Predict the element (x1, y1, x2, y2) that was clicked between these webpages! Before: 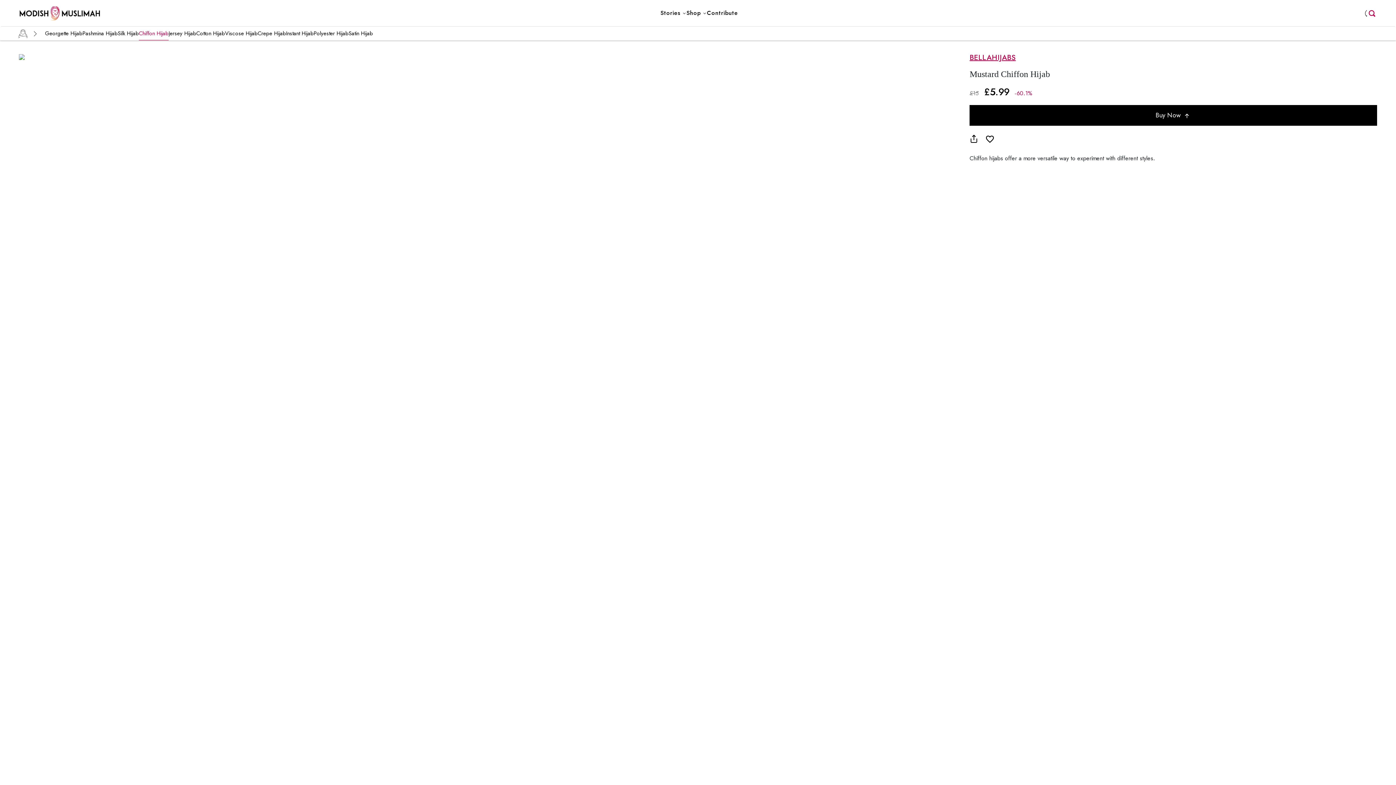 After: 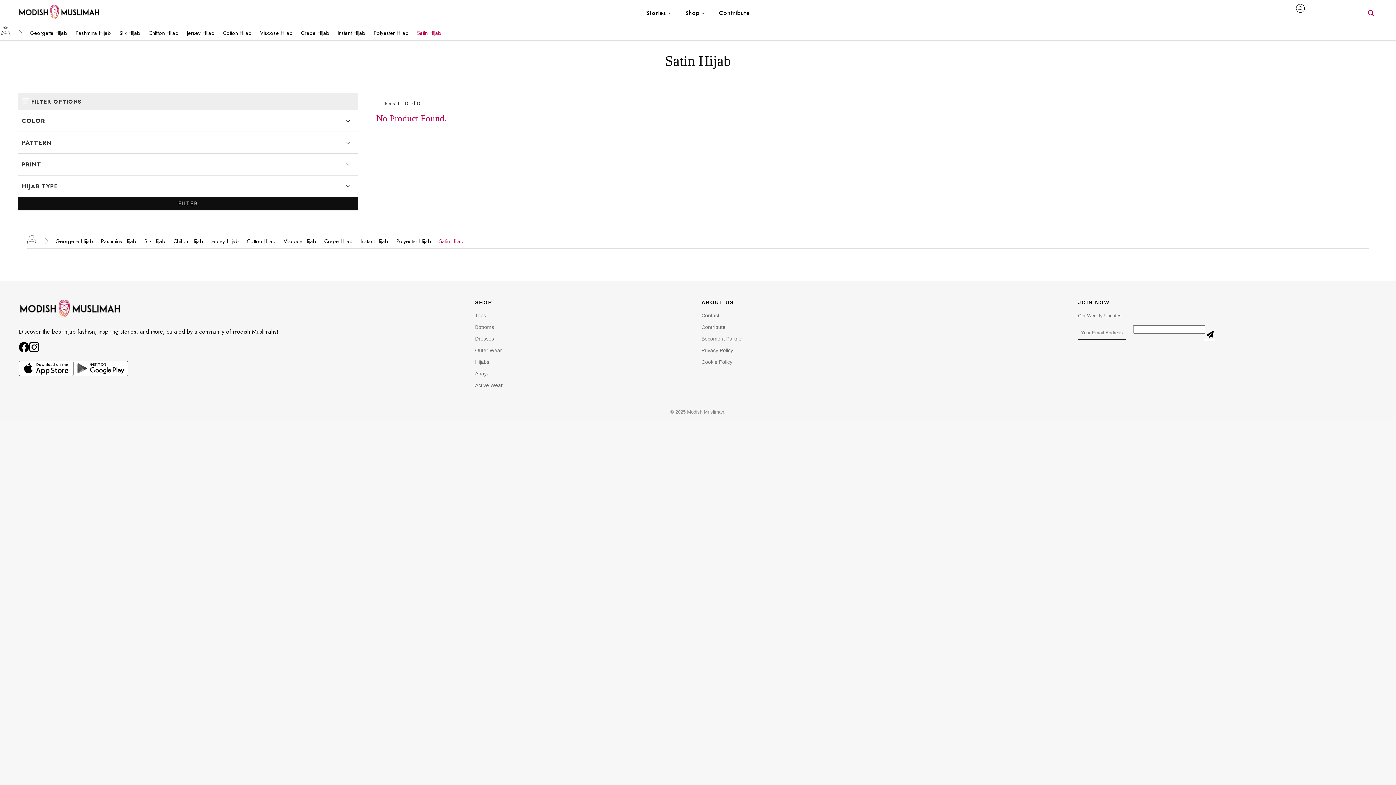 Action: bbox: (348, 26, 373, 40) label: Satin Hijab